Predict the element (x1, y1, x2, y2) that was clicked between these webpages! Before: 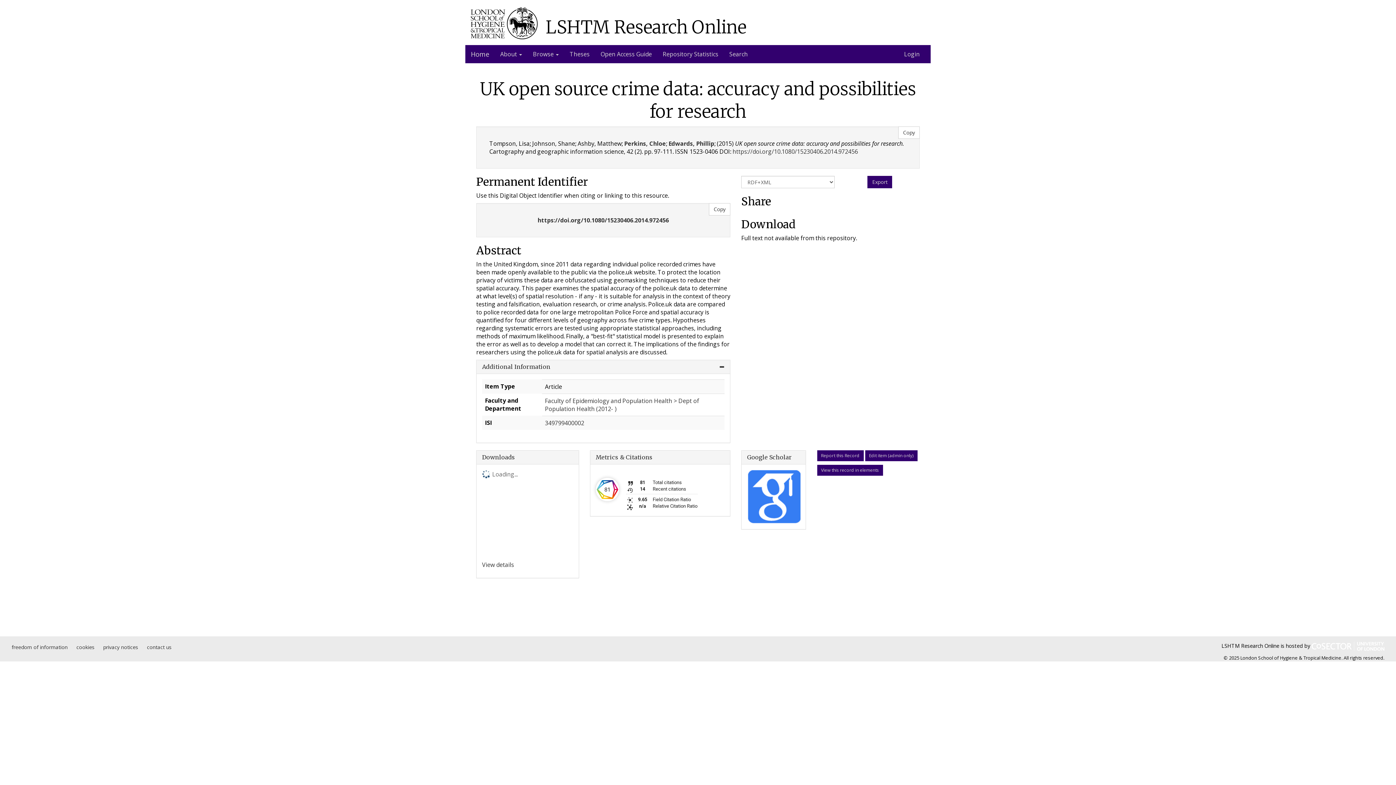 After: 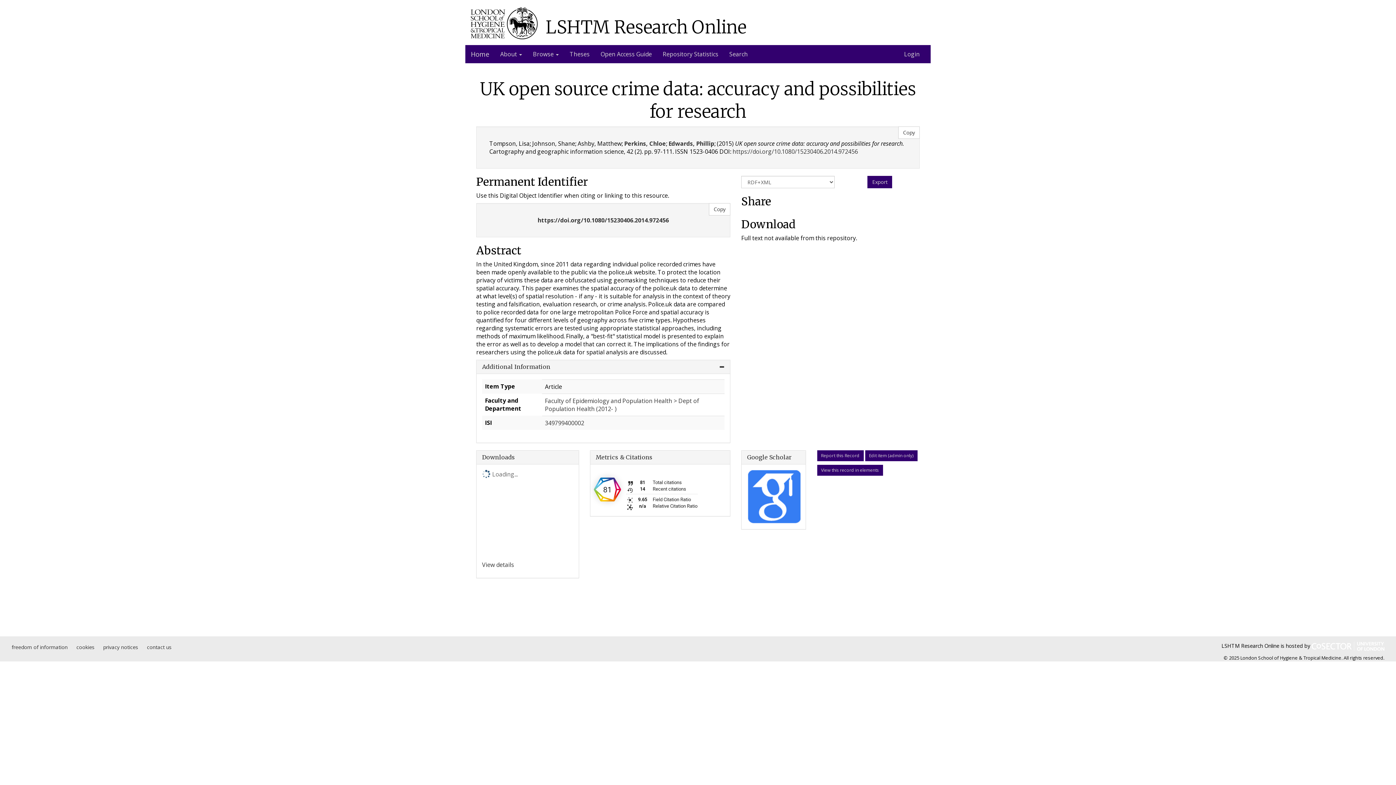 Action: bbox: (595, 478, 701, 510) label: 81 total citations on Dimensions.